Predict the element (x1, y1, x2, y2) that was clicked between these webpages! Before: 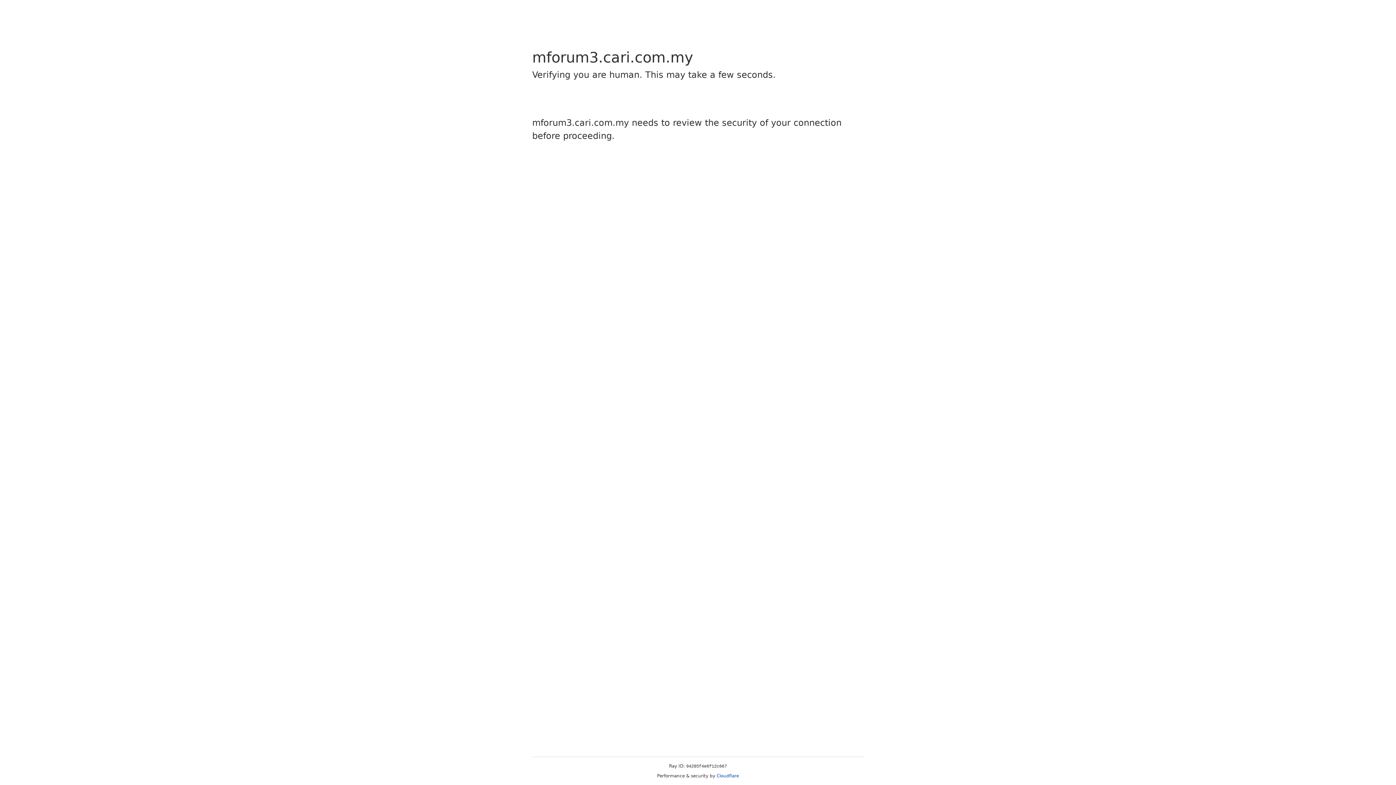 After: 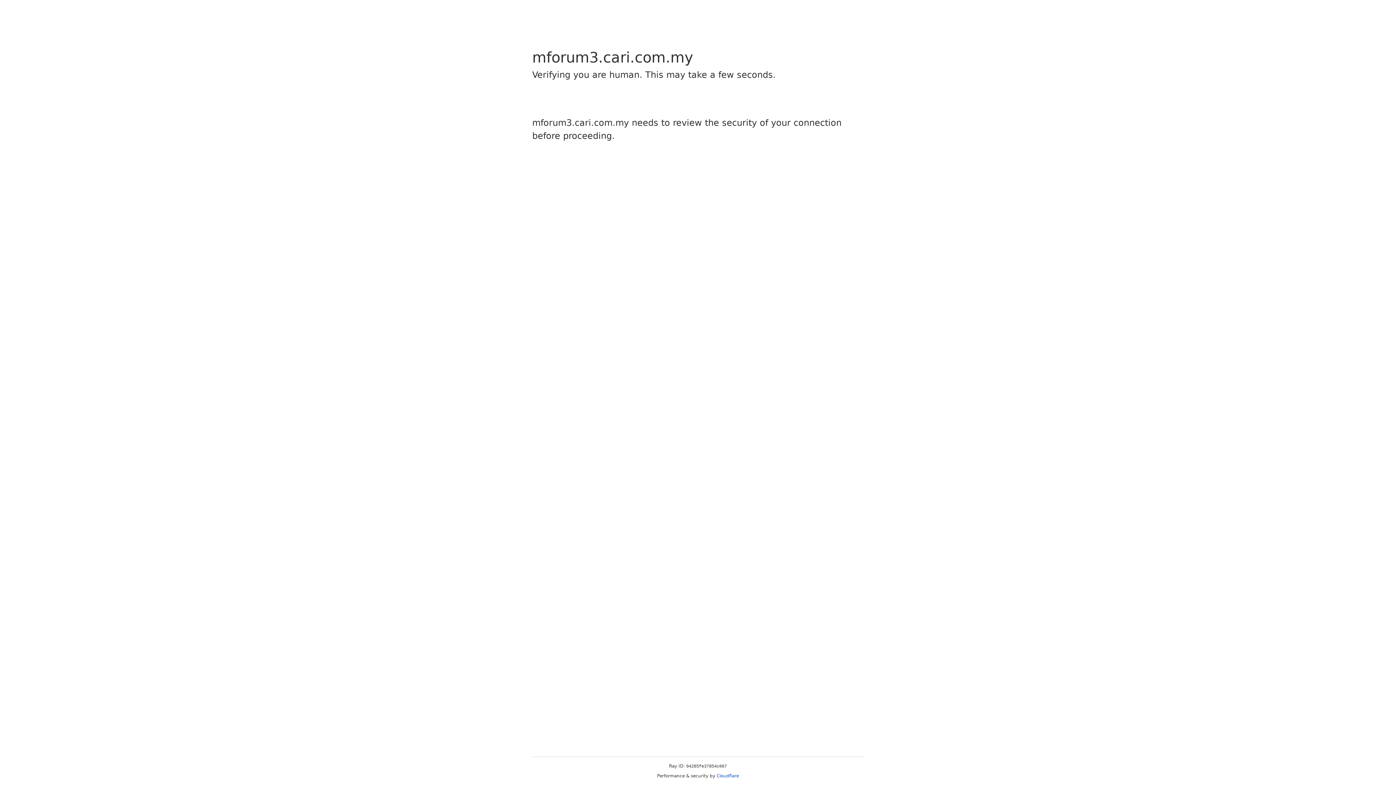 Action: label: Cloudflare bbox: (716, 773, 739, 778)